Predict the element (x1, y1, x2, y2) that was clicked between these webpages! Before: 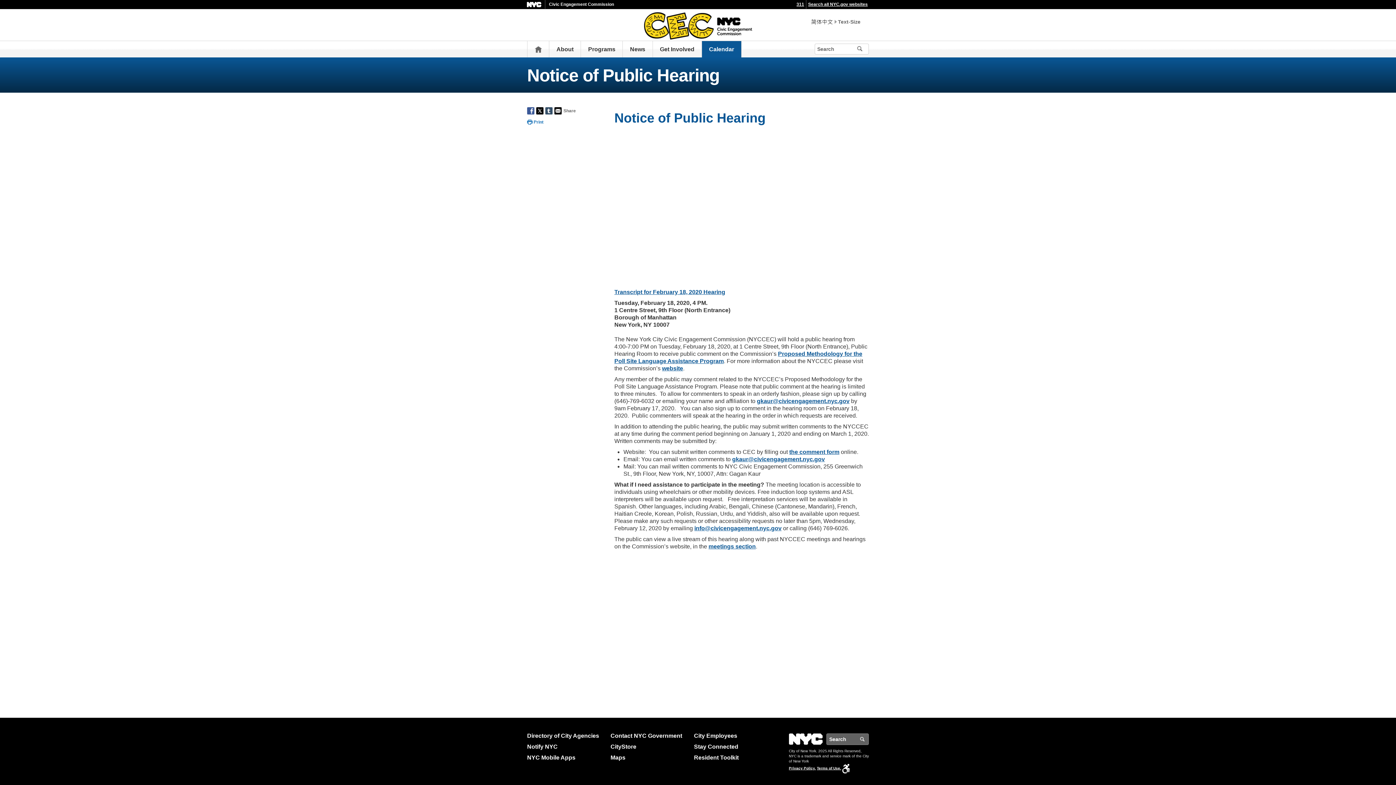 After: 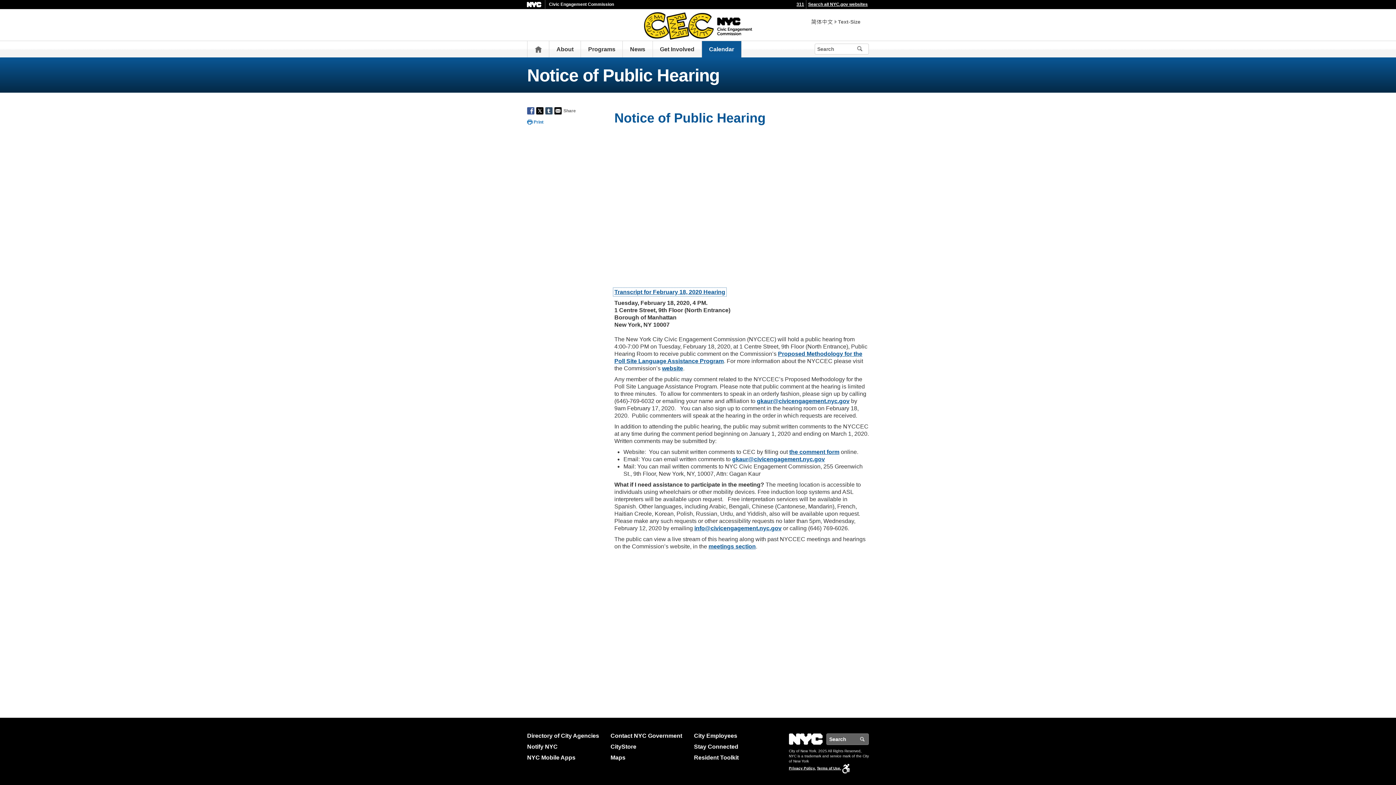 Action: label: Transcript for February 18, 2020 Hearing bbox: (614, 289, 725, 295)